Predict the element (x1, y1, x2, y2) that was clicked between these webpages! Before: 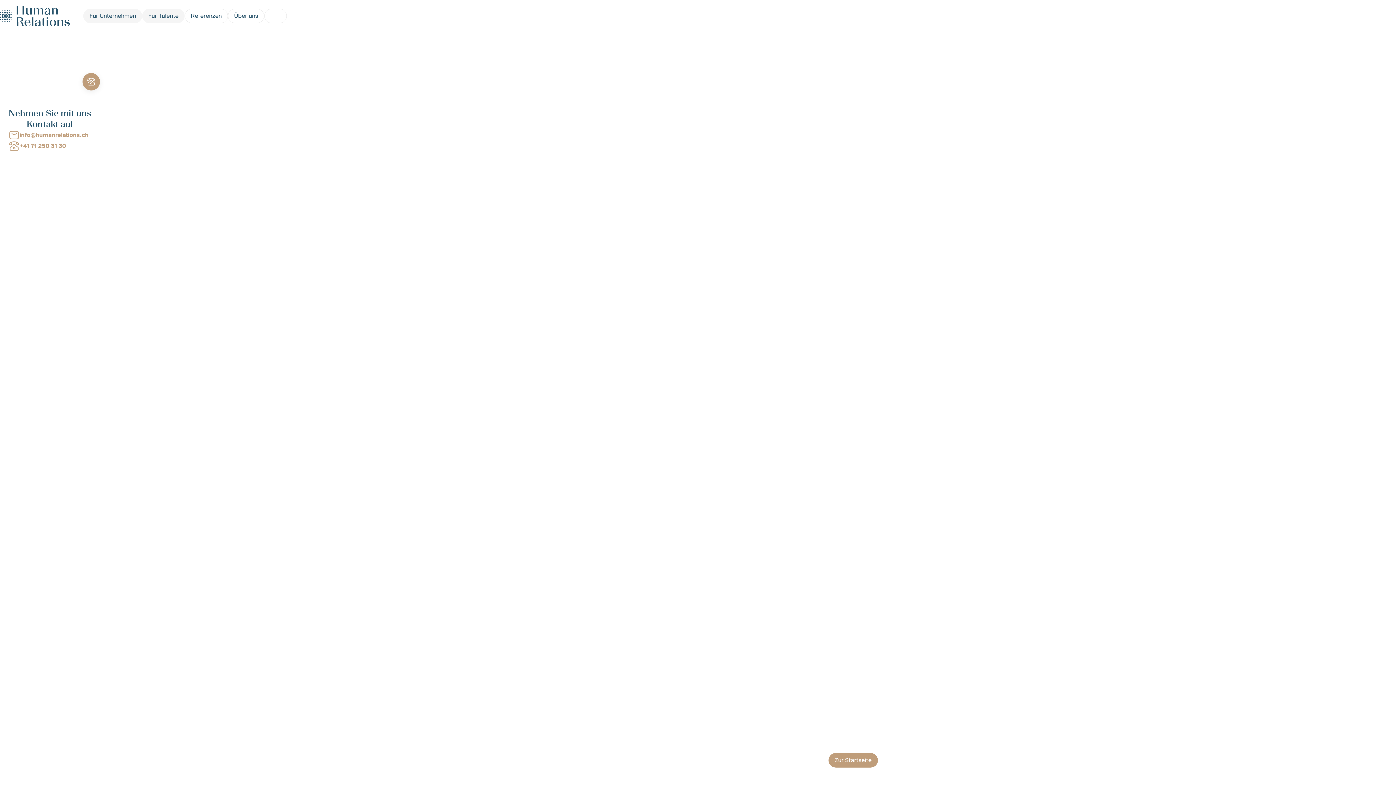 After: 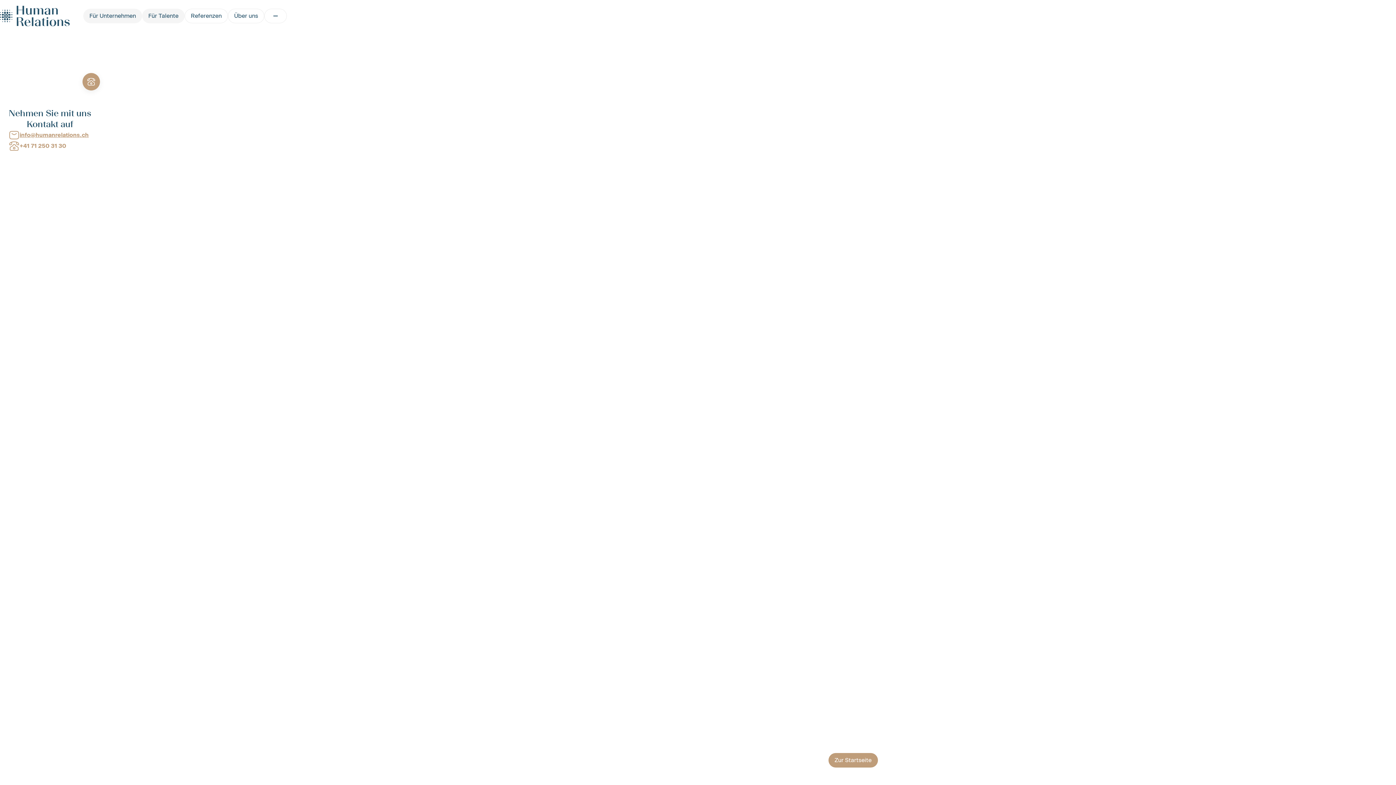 Action: bbox: (8, 129, 91, 140) label: info@humanrelations.ch